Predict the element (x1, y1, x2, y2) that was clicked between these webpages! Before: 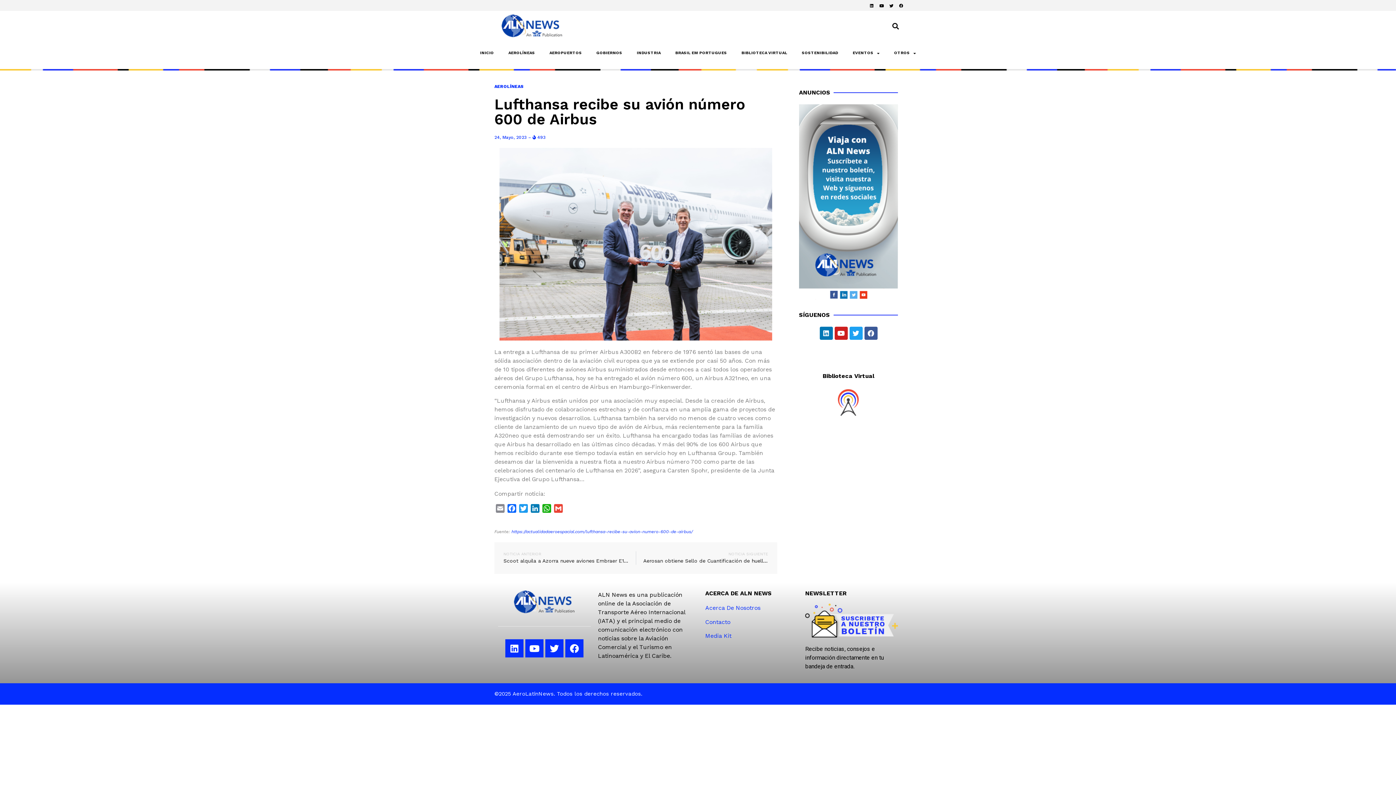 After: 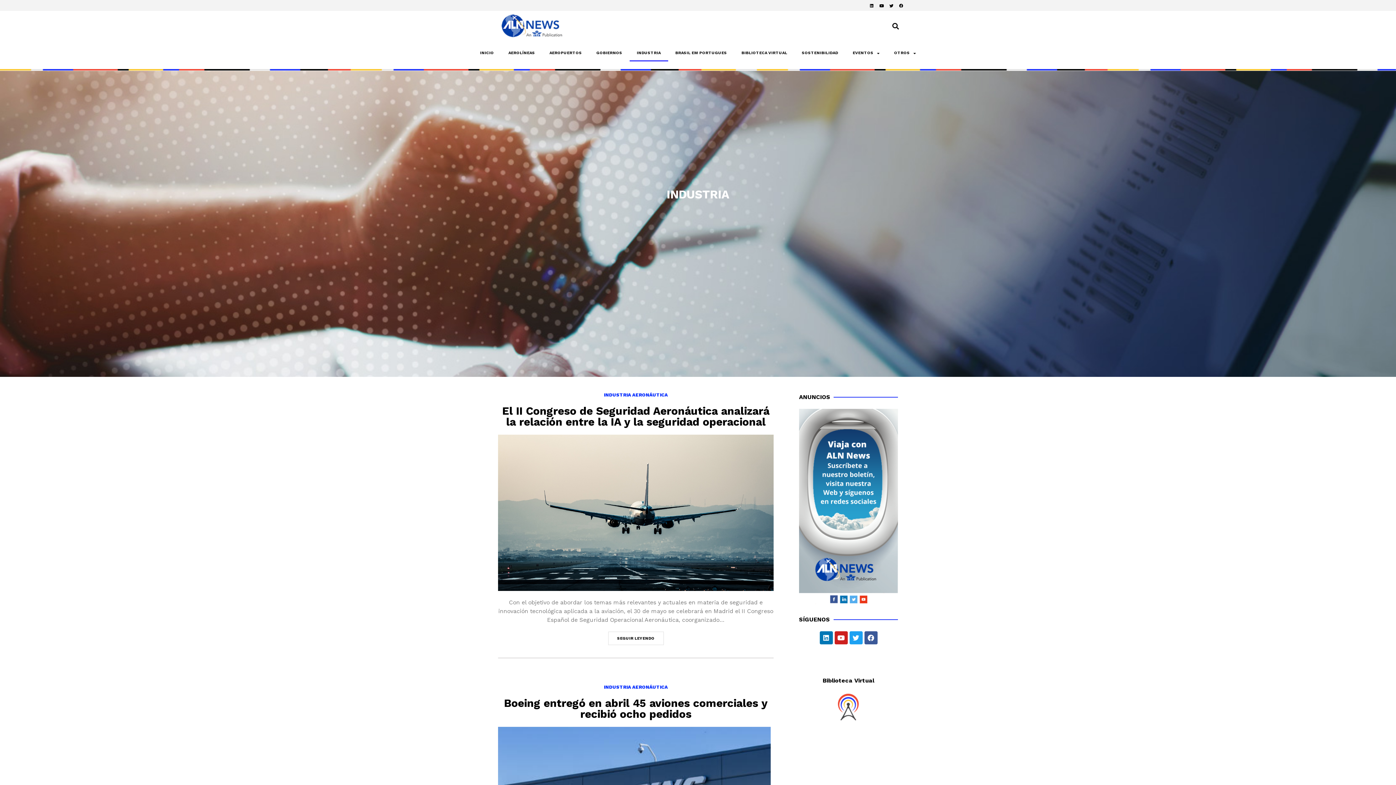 Action: label: INDUSTRIA bbox: (629, 44, 668, 61)